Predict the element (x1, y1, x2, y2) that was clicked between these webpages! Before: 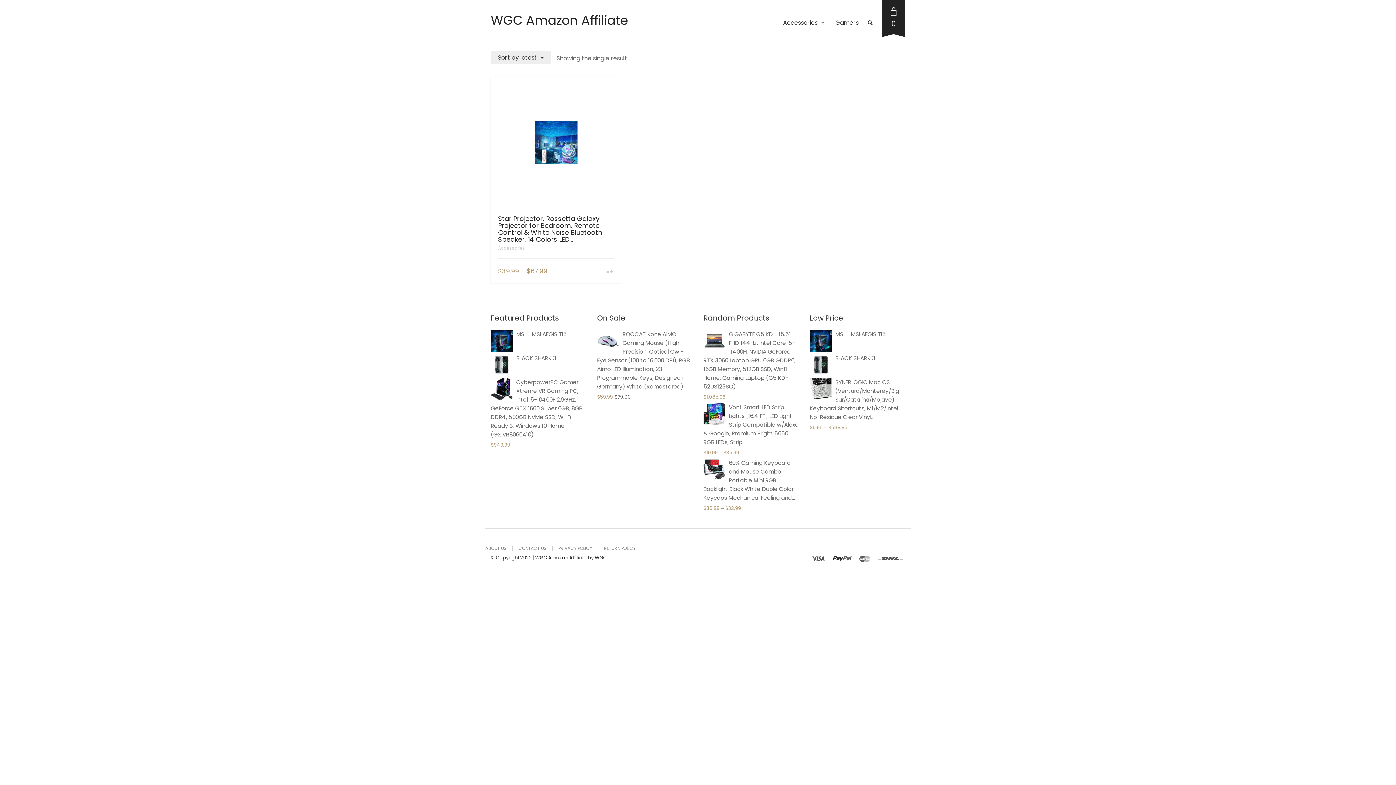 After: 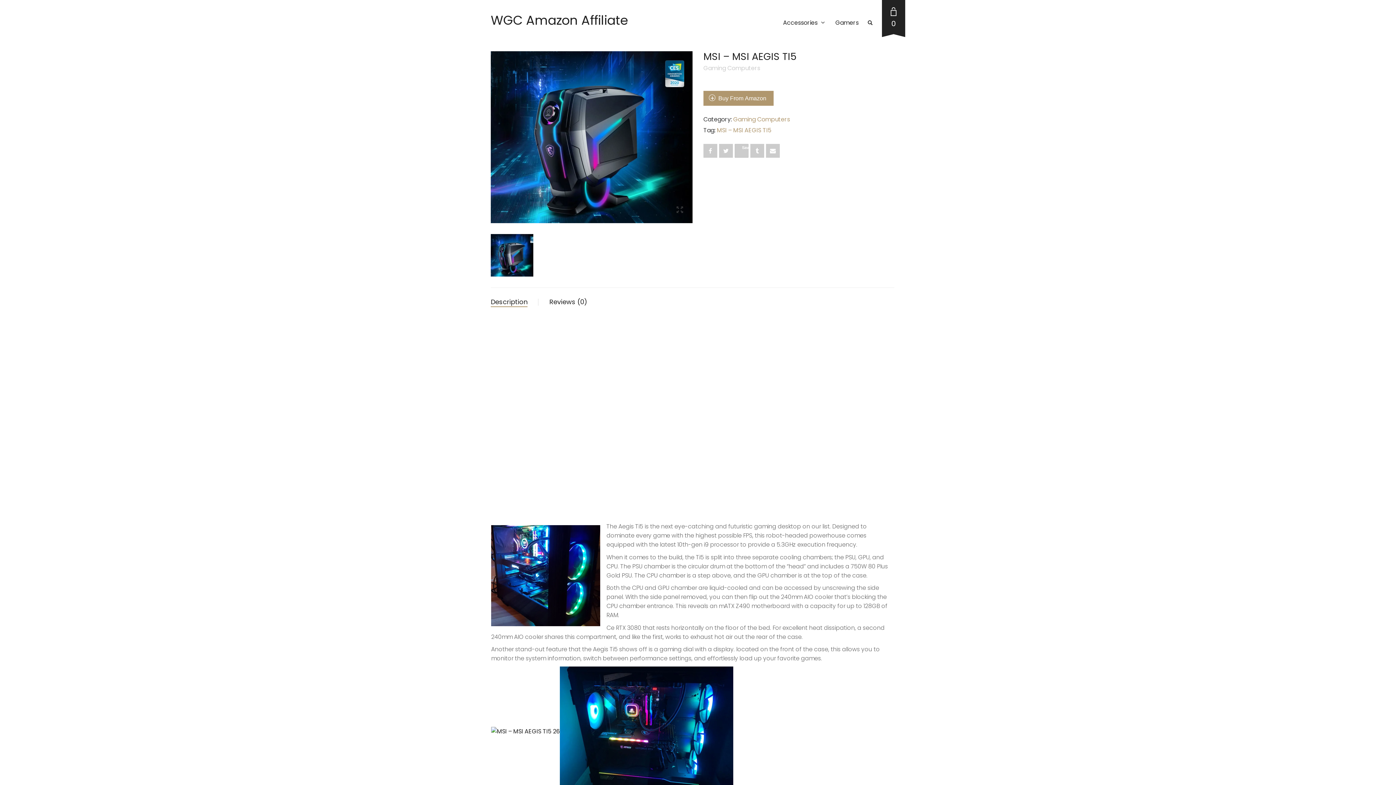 Action: bbox: (490, 330, 586, 340) label: MSI – MSI AEGIS TI5